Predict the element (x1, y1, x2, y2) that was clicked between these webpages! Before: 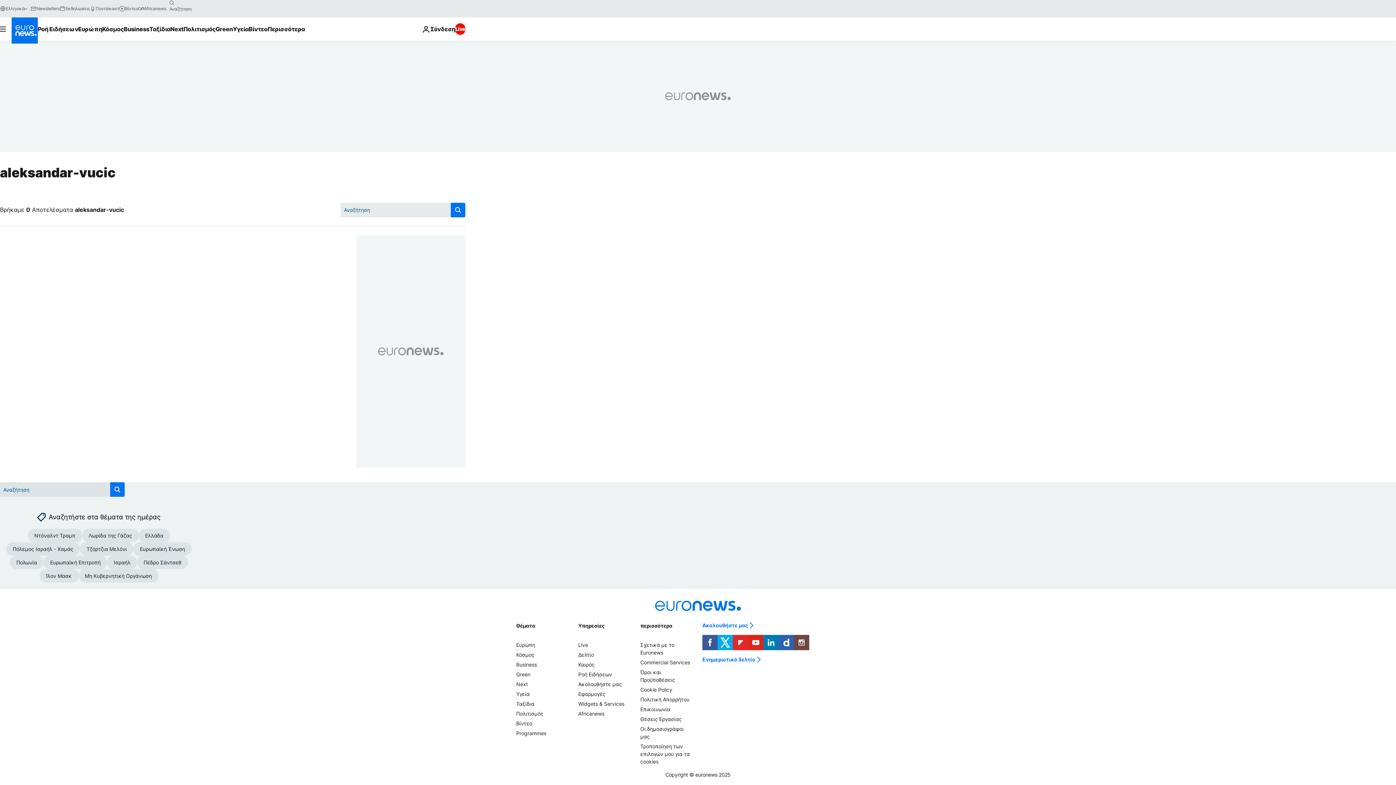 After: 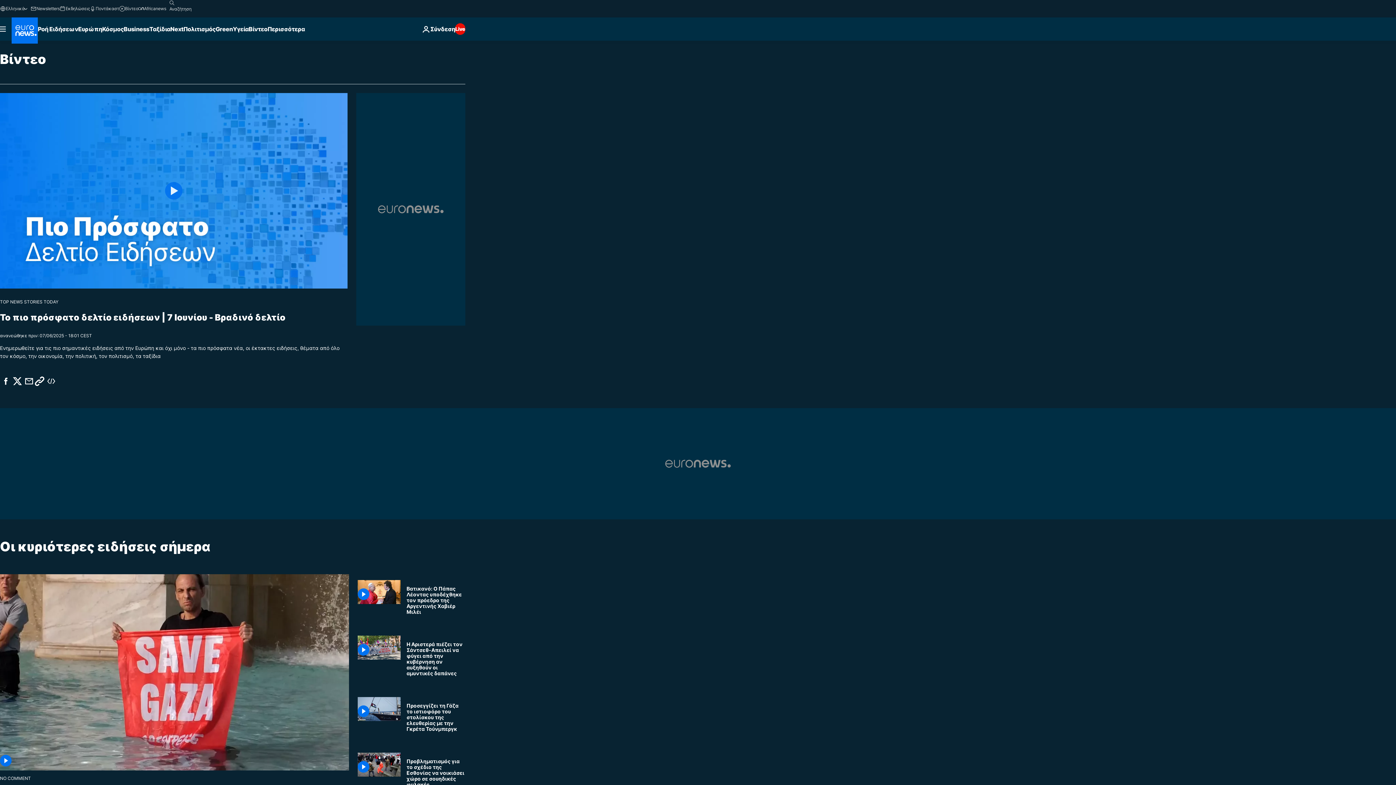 Action: bbox: (248, 17, 267, 40) label: Read more about Βίντεο